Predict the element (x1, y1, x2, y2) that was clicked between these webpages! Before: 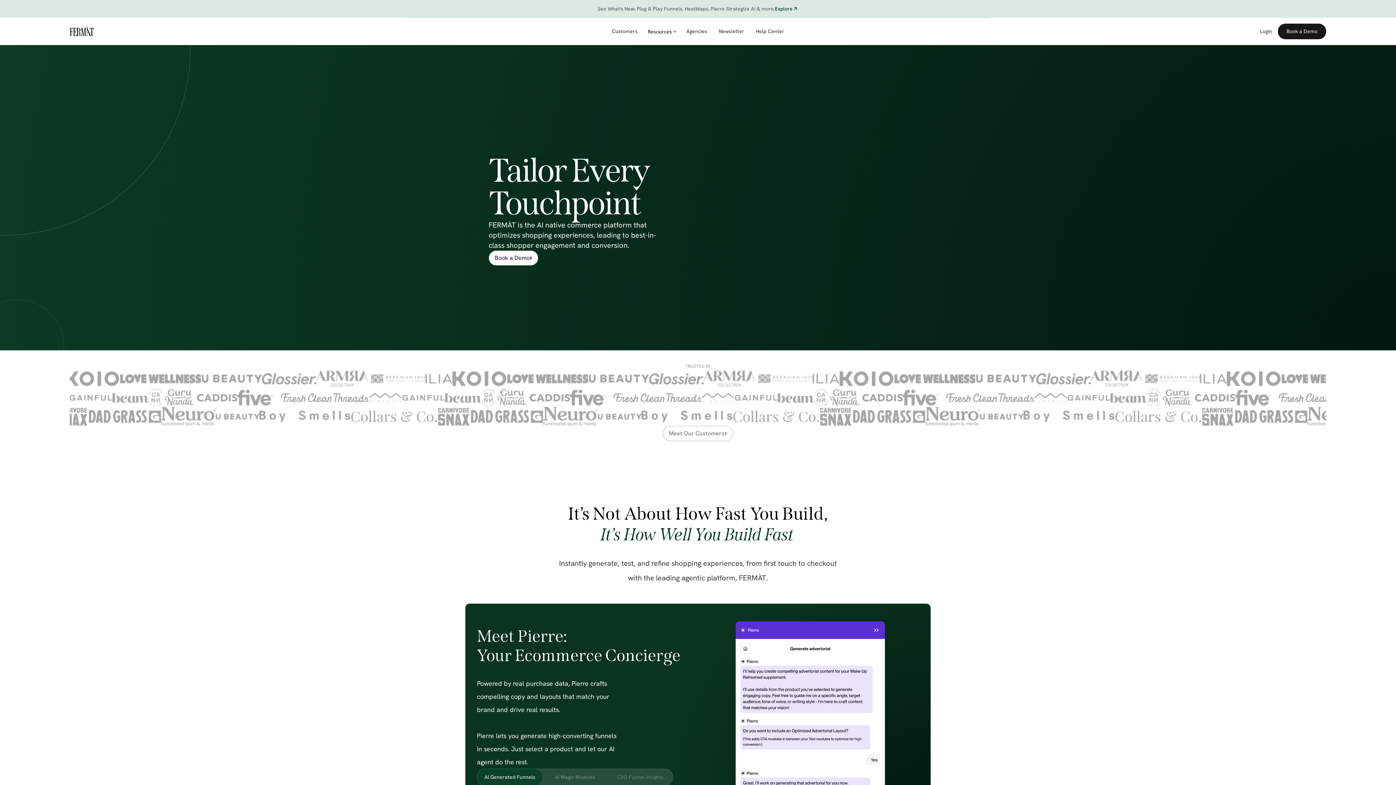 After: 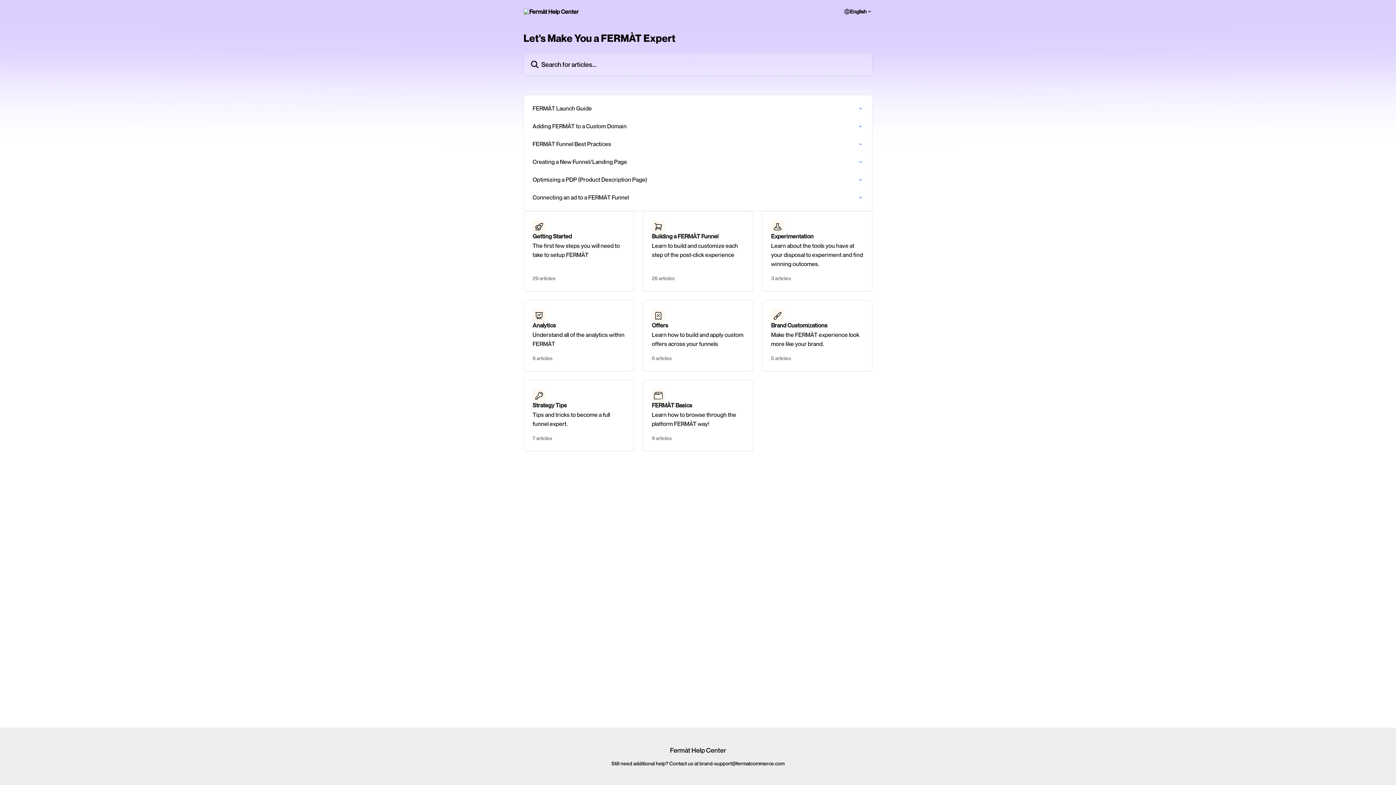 Action: bbox: (750, 17, 790, 45) label: Help Center